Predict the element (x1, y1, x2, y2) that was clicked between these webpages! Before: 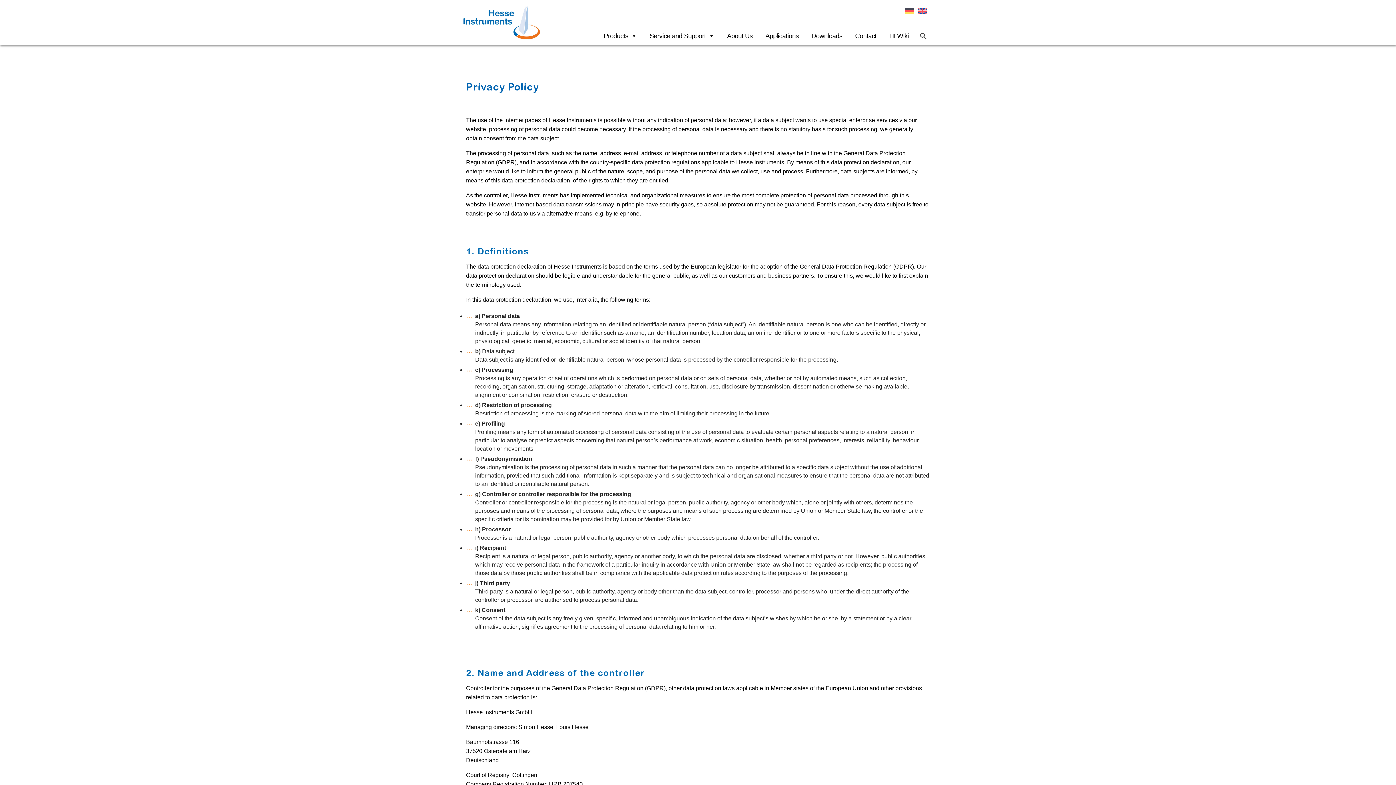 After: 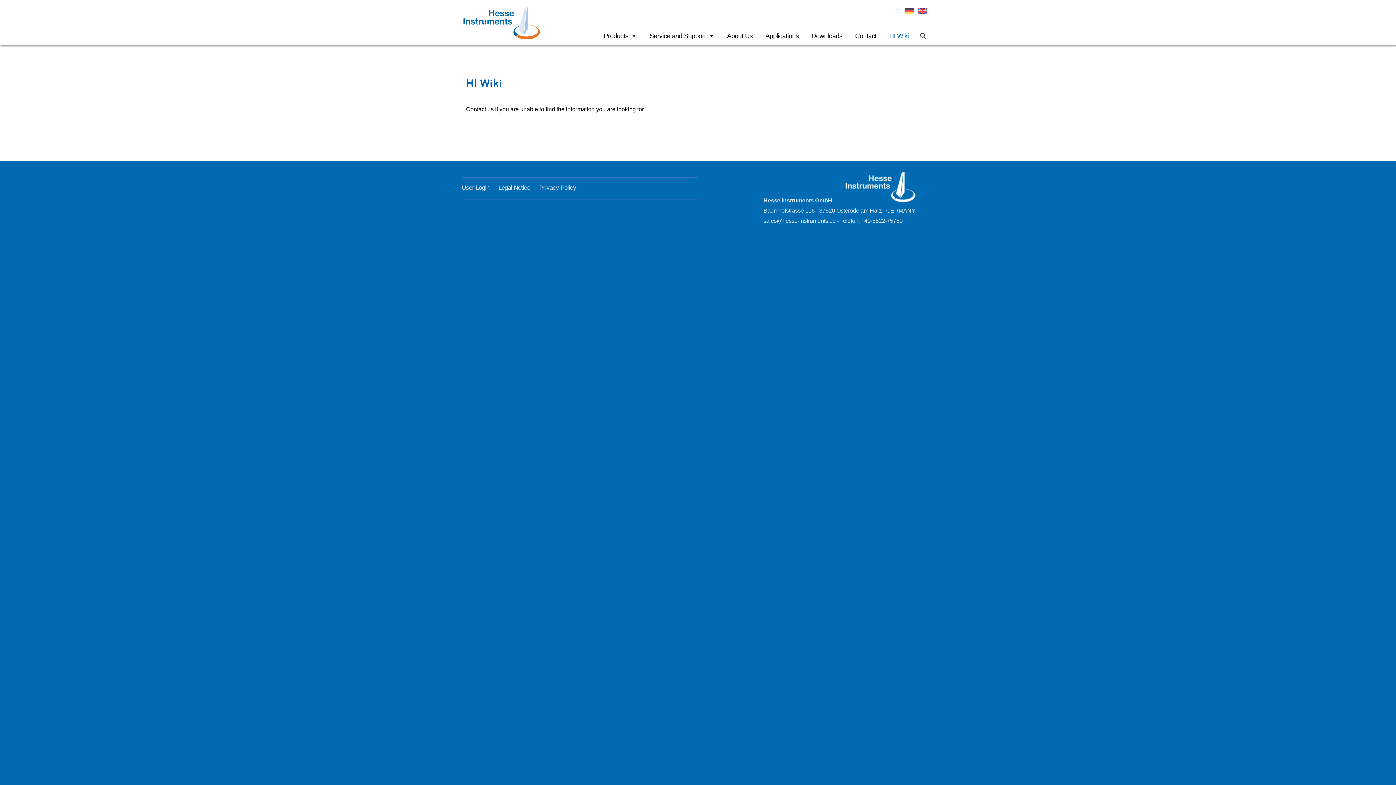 Action: label: HI Wiki bbox: (885, 28, 912, 43)